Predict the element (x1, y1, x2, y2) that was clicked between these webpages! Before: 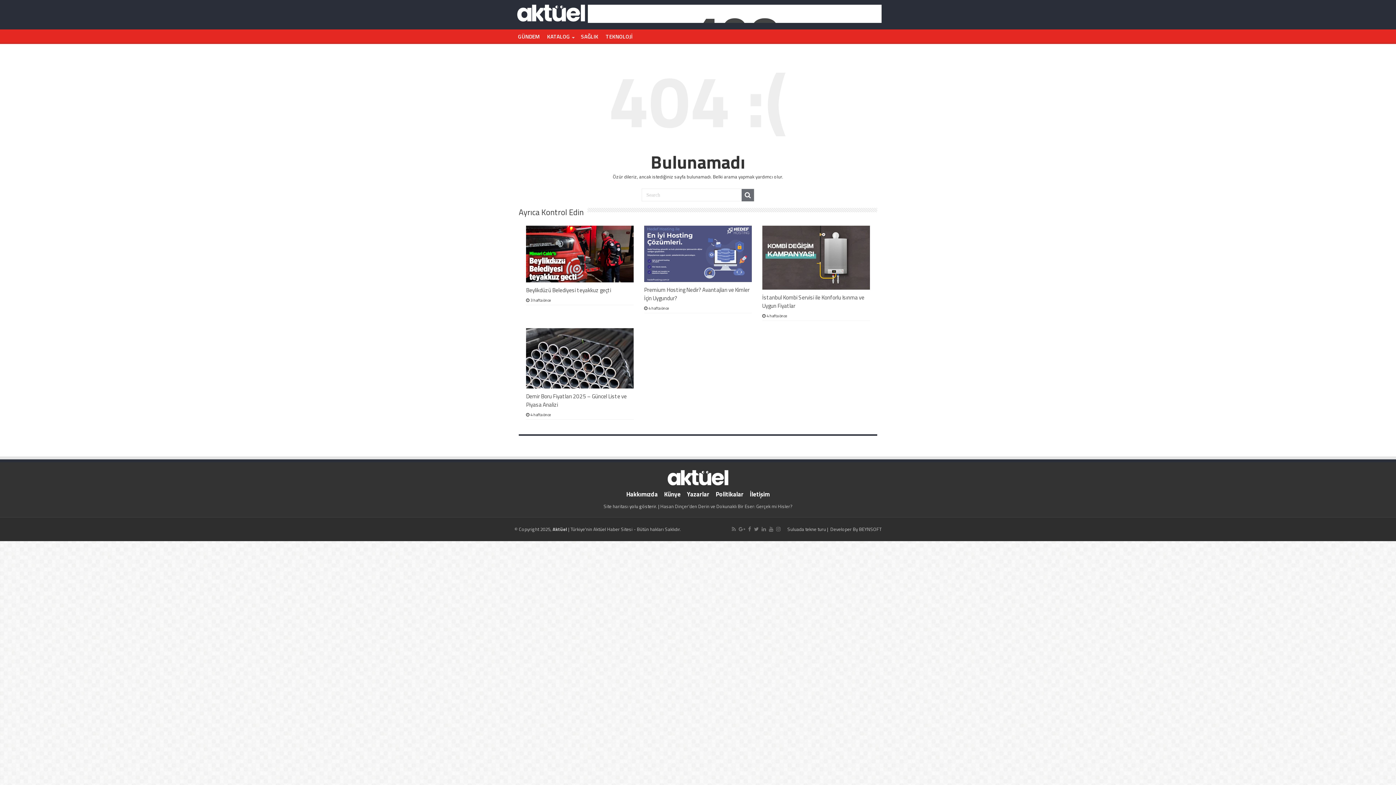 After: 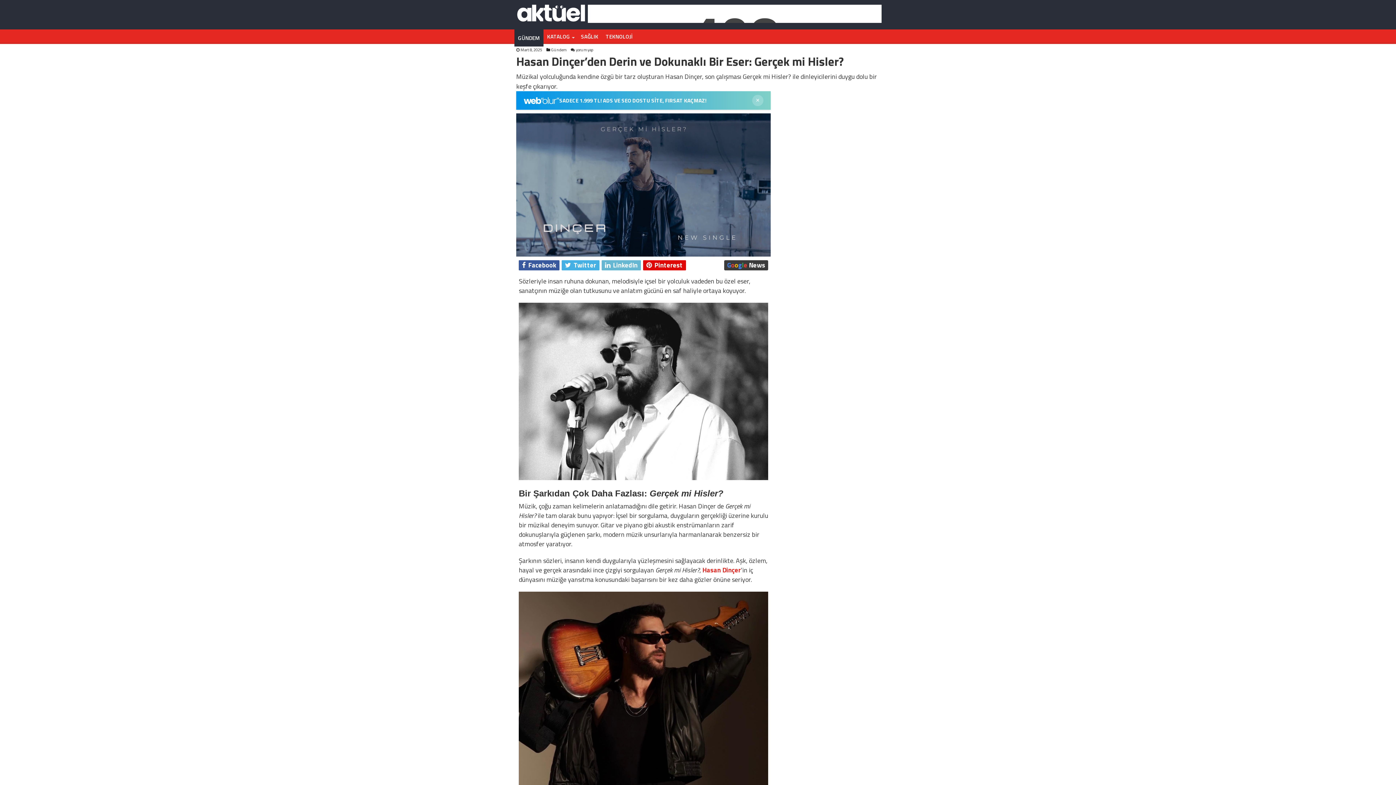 Action: label: Hasan Dinçer’den Derin ve Dokunaklı Bir Eser: Gerçek mi Hisler? bbox: (660, 502, 792, 510)